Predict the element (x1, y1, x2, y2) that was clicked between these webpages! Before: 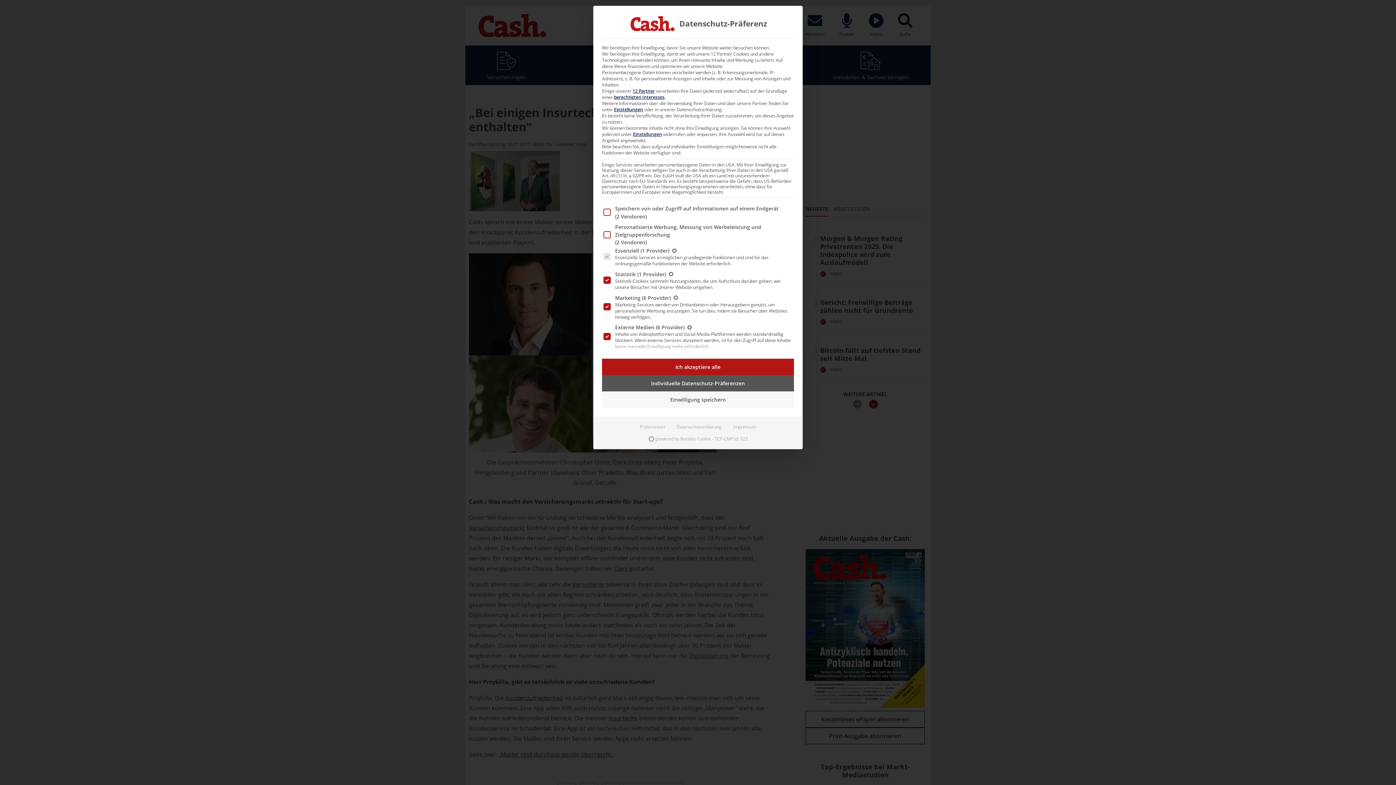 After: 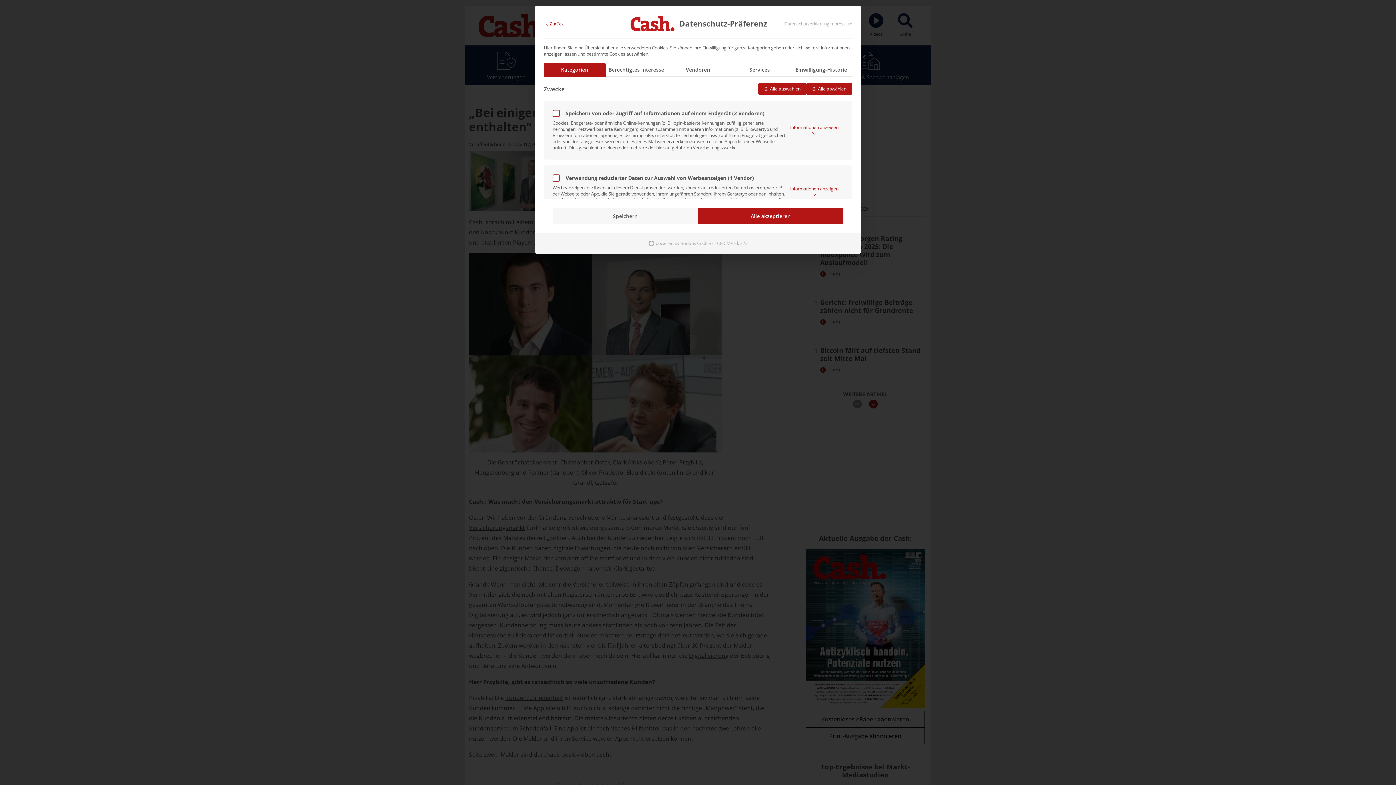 Action: label: Individuelle Datenschutz-Präferenzen bbox: (602, 375, 794, 391)